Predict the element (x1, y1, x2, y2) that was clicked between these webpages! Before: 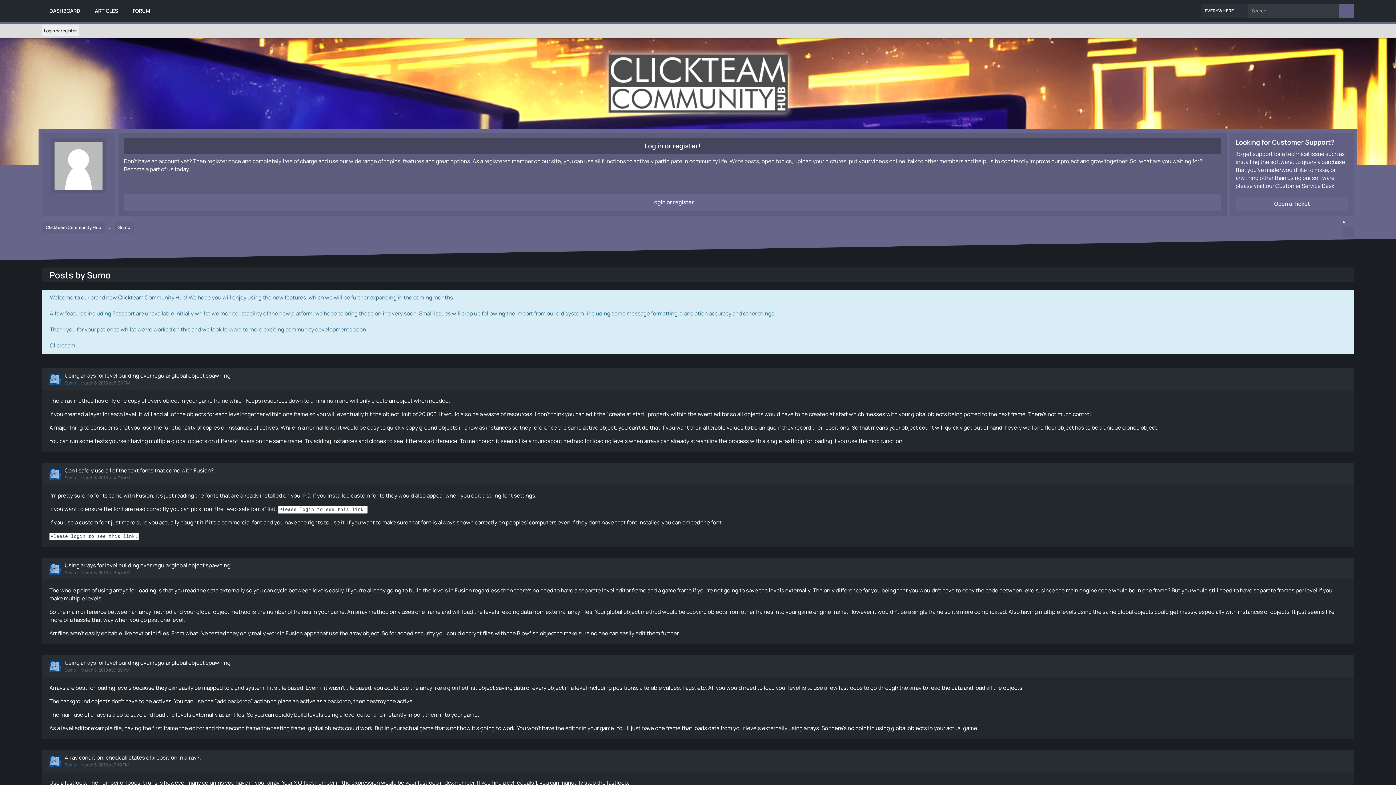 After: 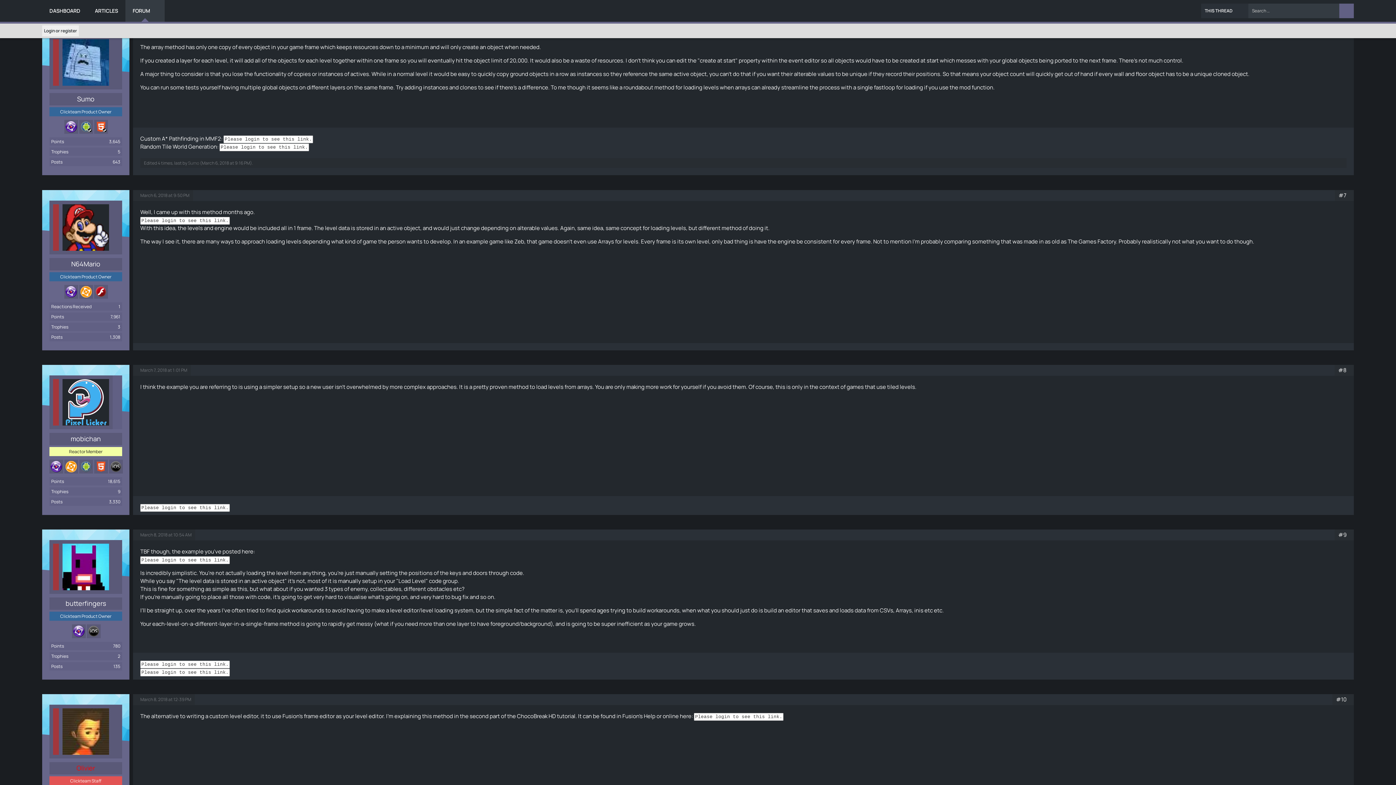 Action: label: March 6, 2018 at 8:58 PM bbox: (80, 380, 129, 386)